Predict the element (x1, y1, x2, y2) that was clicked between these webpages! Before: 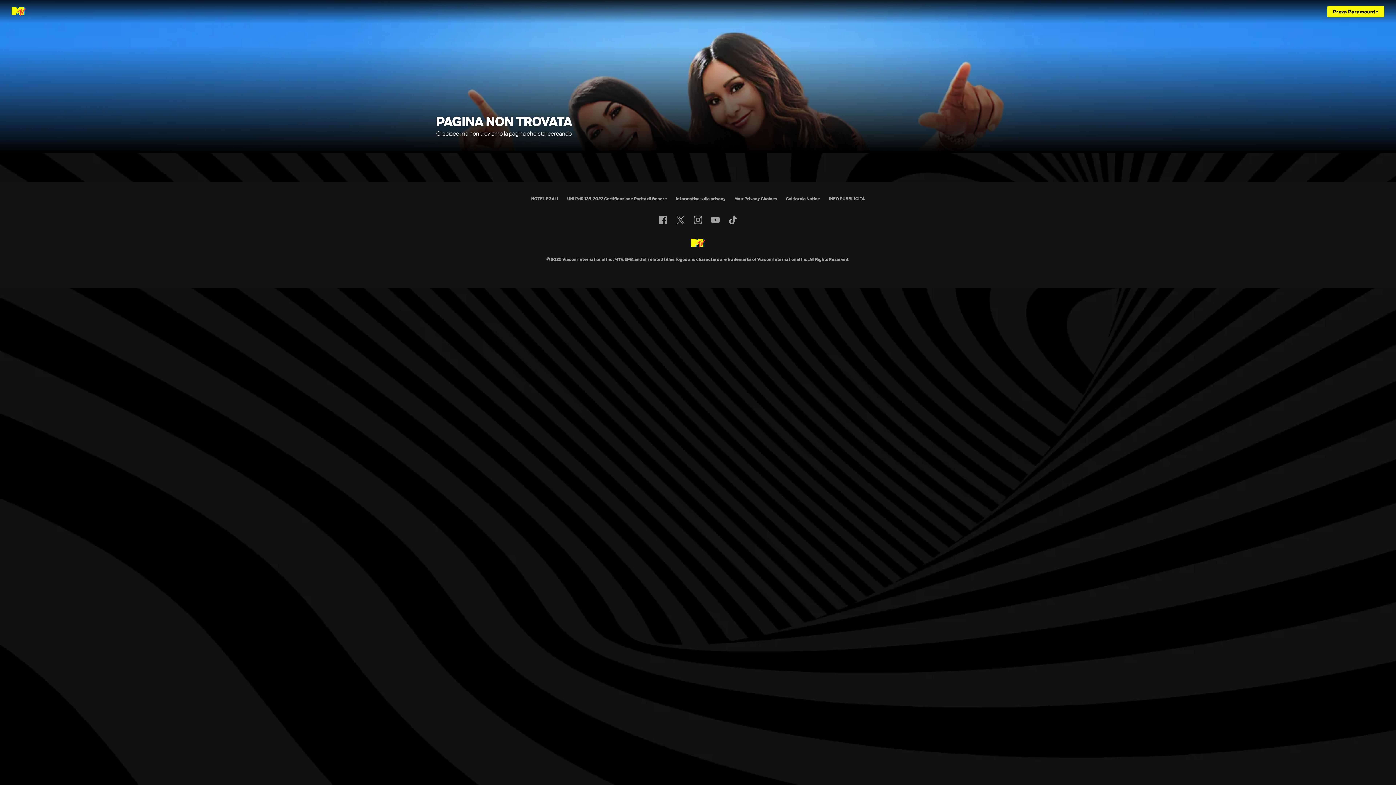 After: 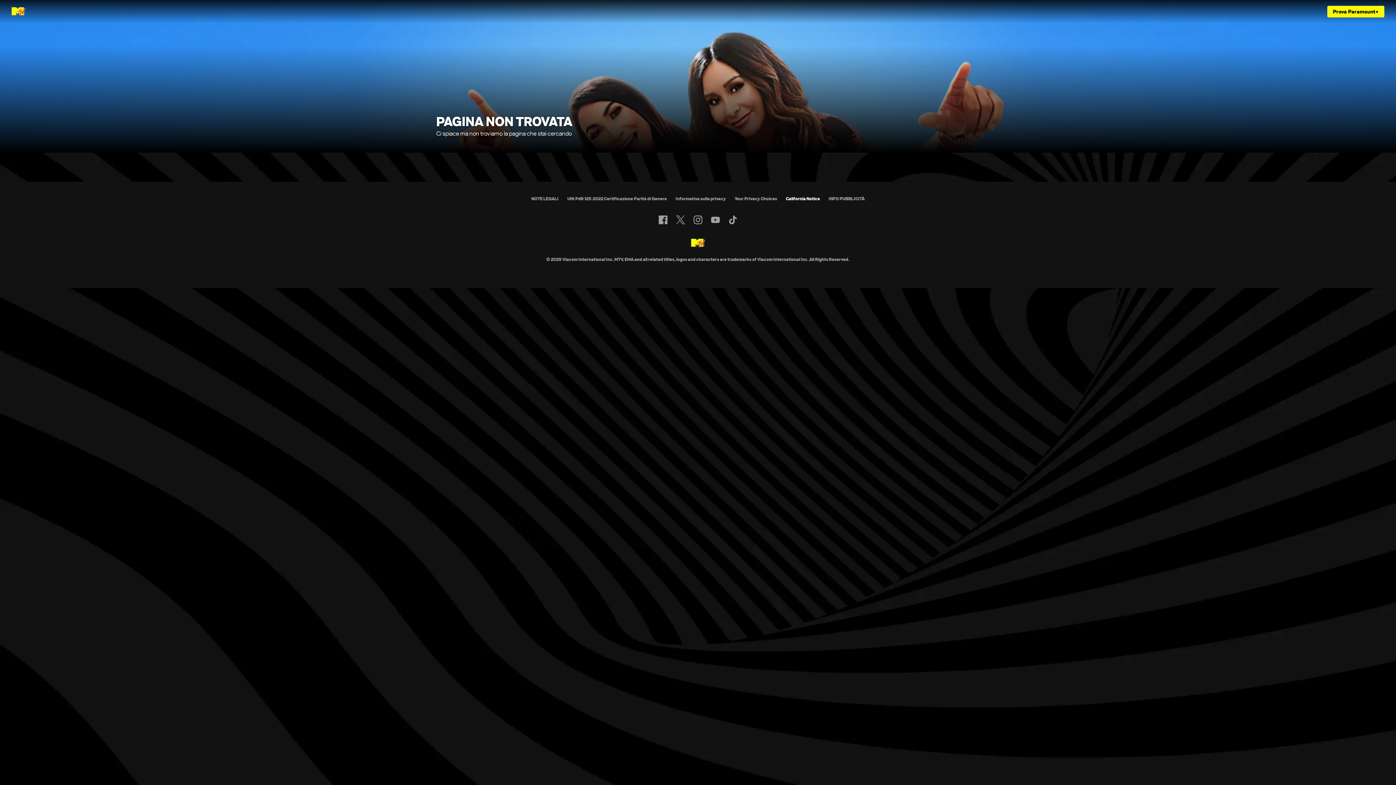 Action: label: California Notice bbox: (786, 196, 820, 201)